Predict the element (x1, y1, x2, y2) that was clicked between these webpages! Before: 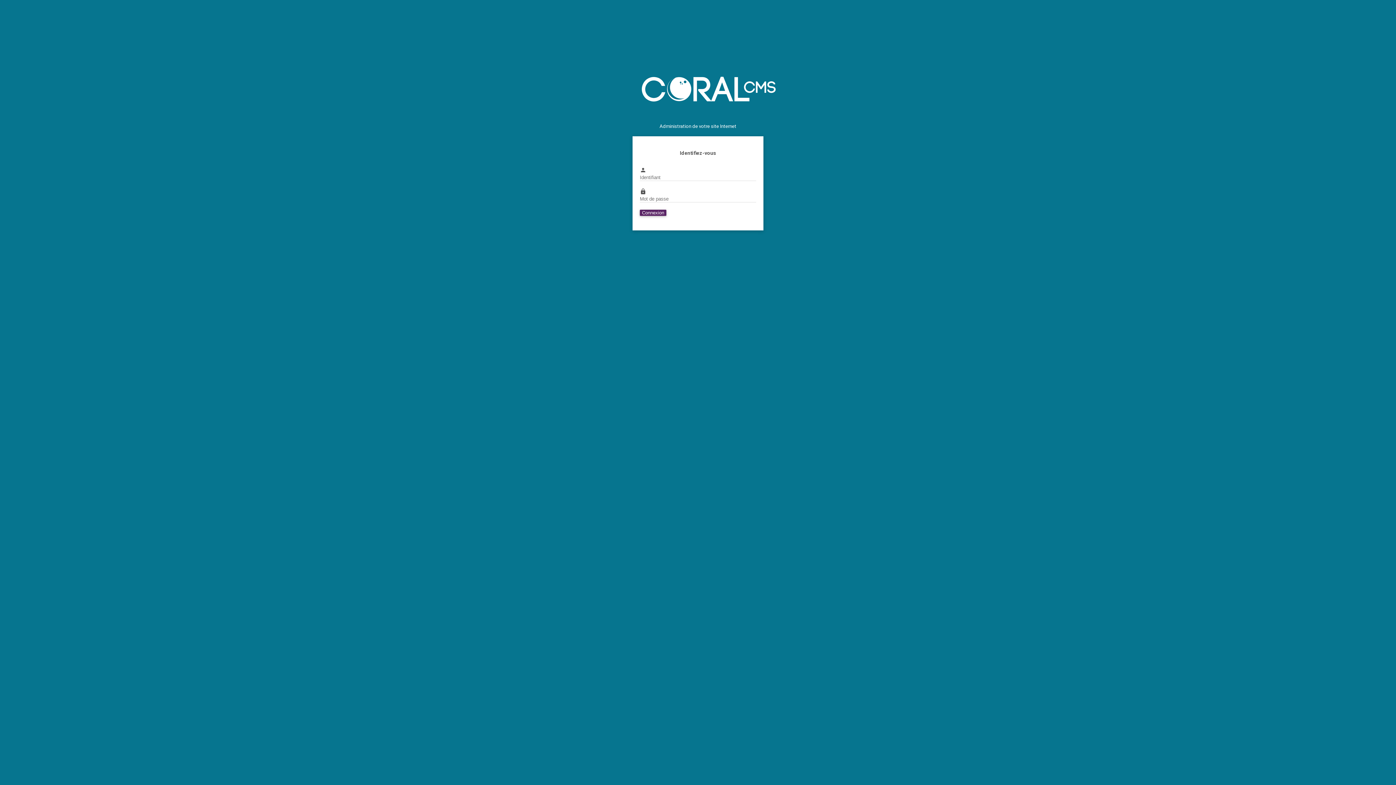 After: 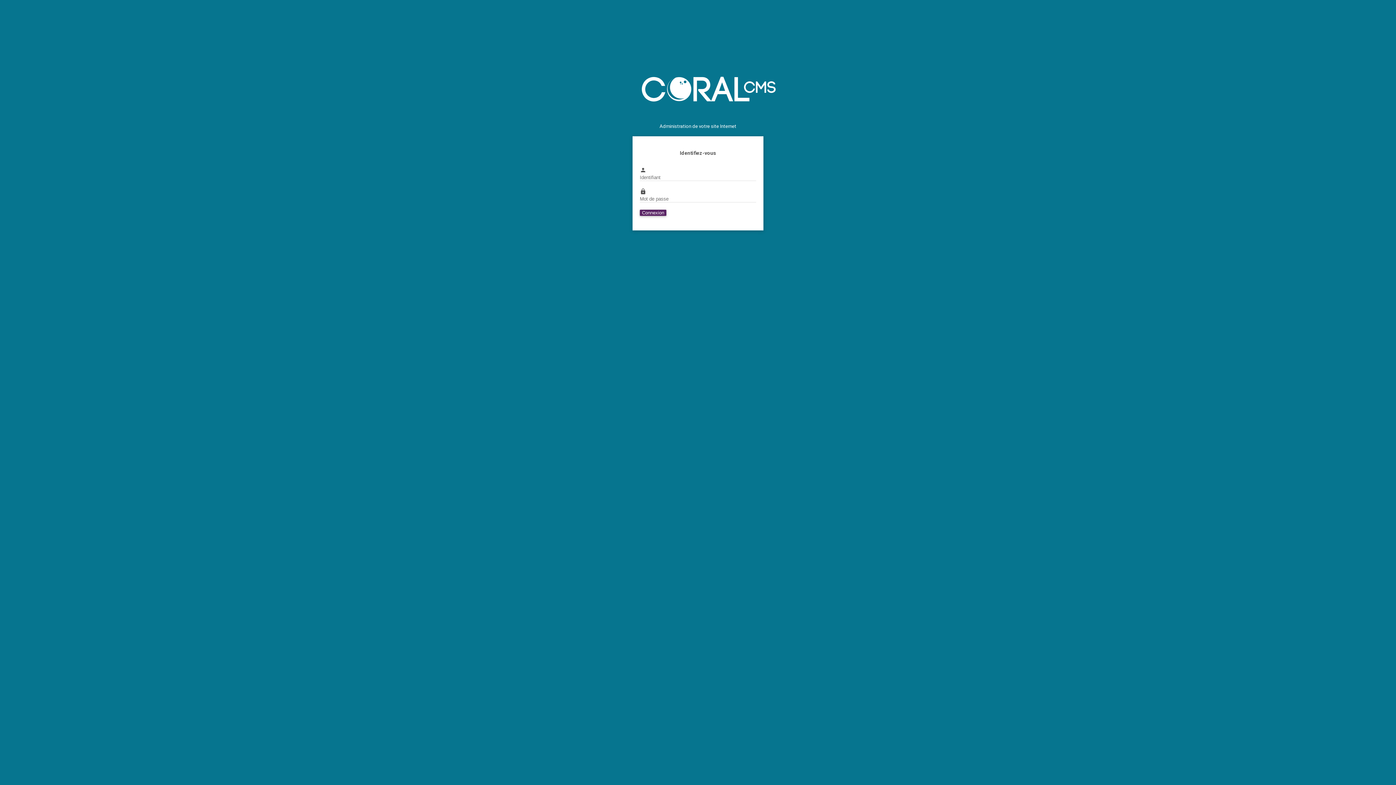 Action: bbox: (640, 209, 666, 216) label: Connexion